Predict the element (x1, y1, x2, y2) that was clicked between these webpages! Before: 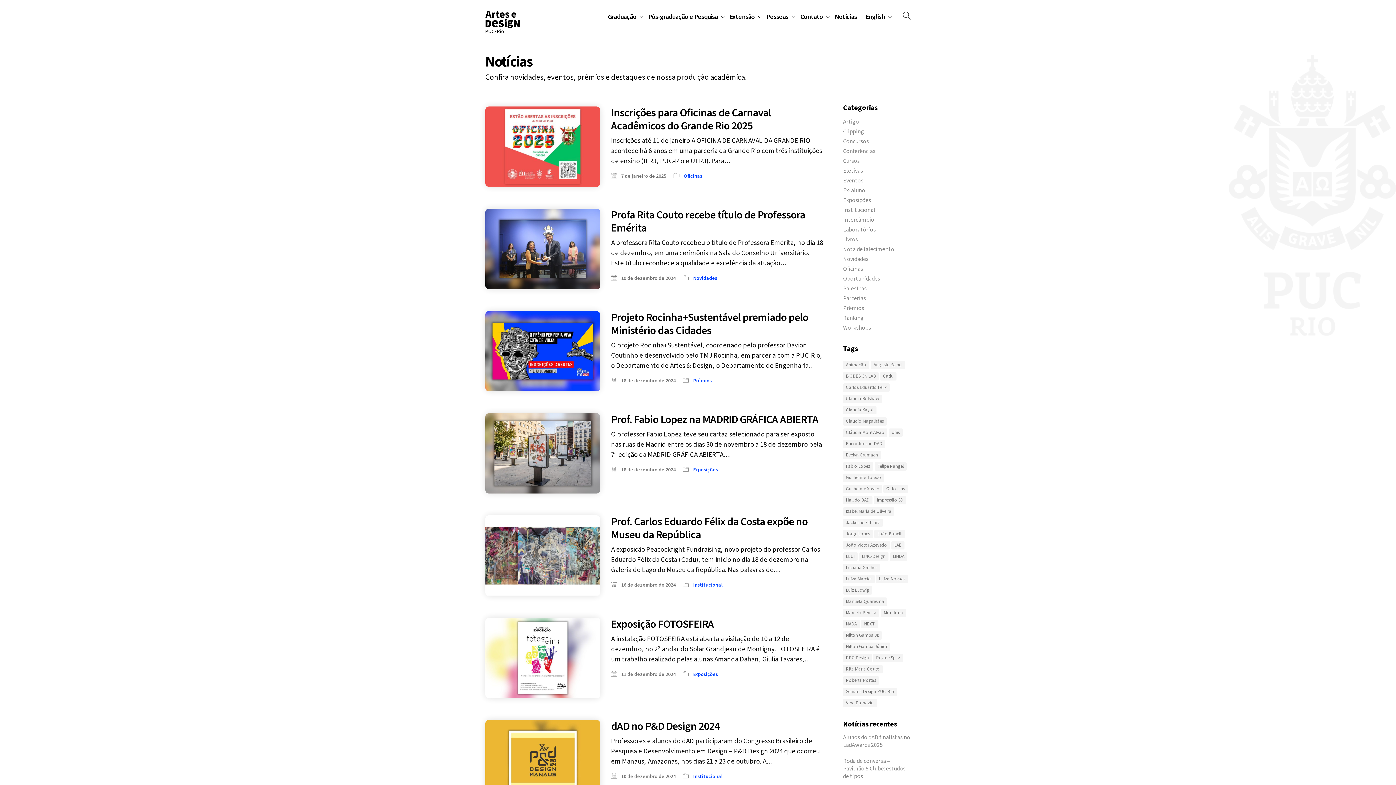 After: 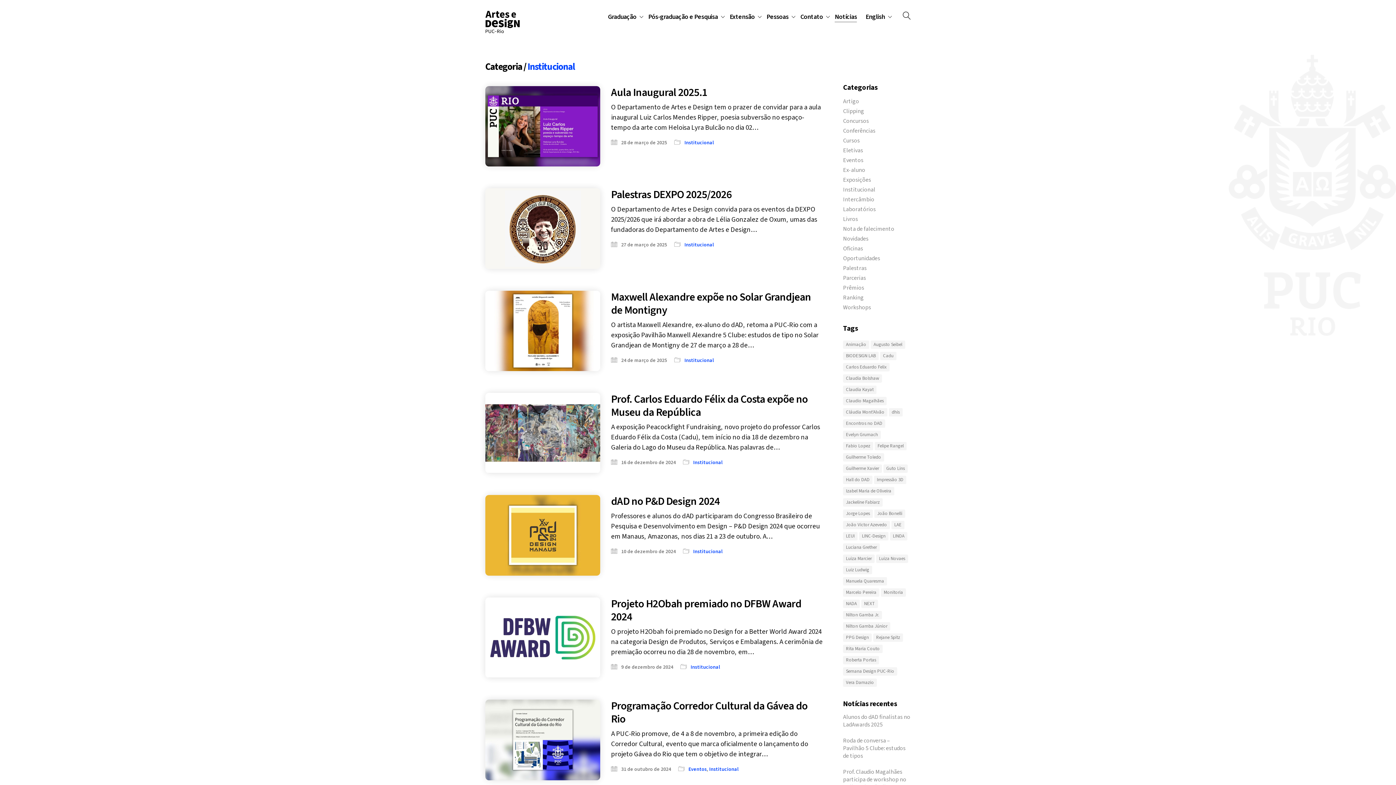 Action: bbox: (693, 773, 722, 781) label: Institucional